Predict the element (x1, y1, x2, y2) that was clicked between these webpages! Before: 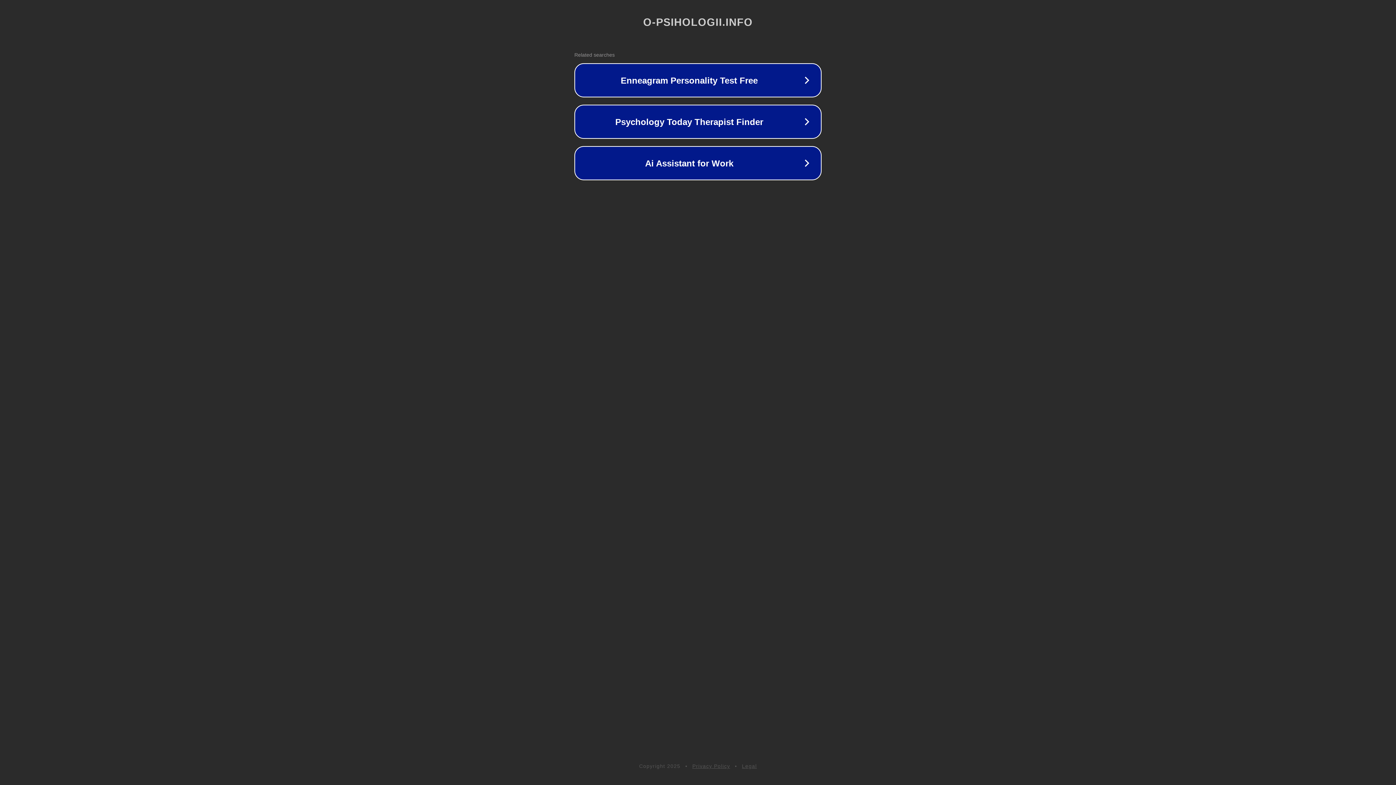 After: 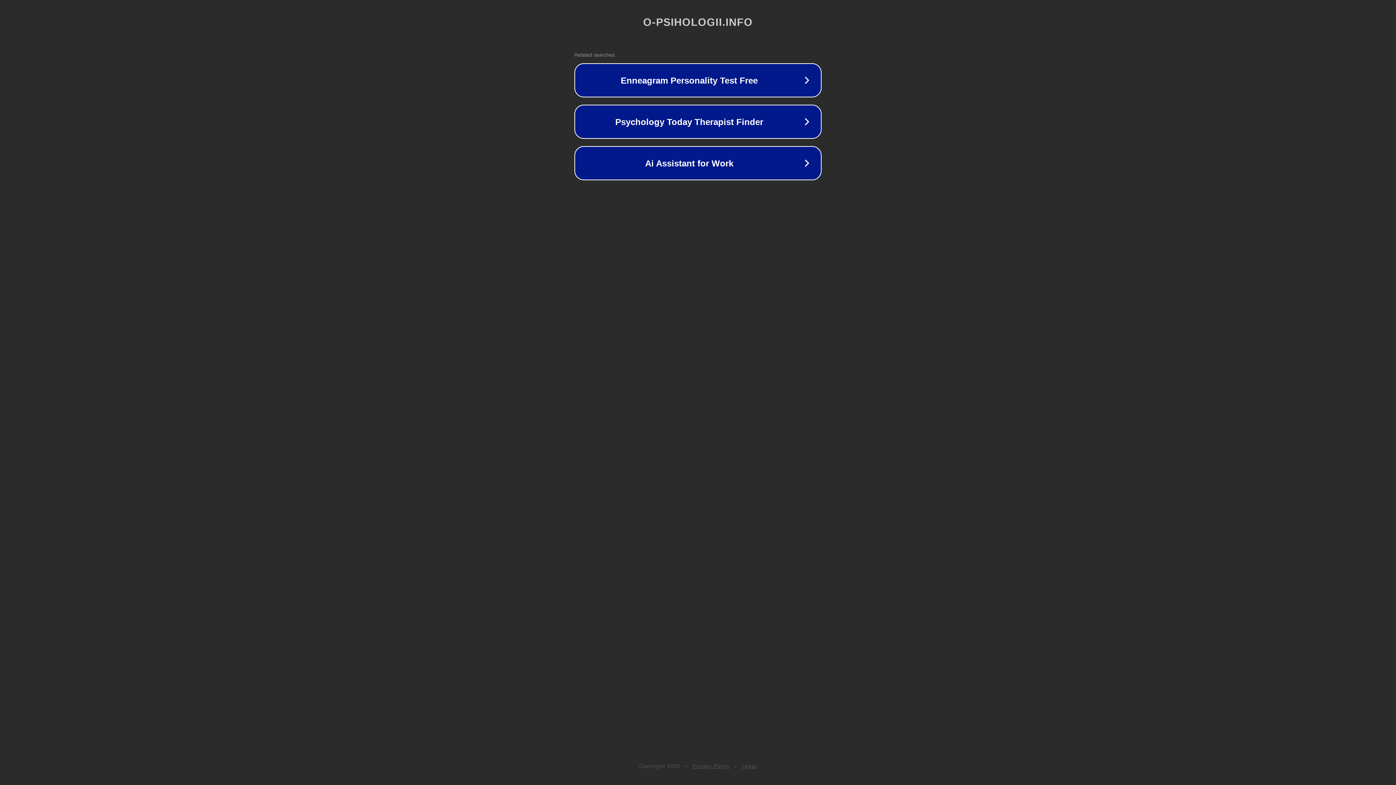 Action: label: Legal bbox: (742, 763, 757, 769)